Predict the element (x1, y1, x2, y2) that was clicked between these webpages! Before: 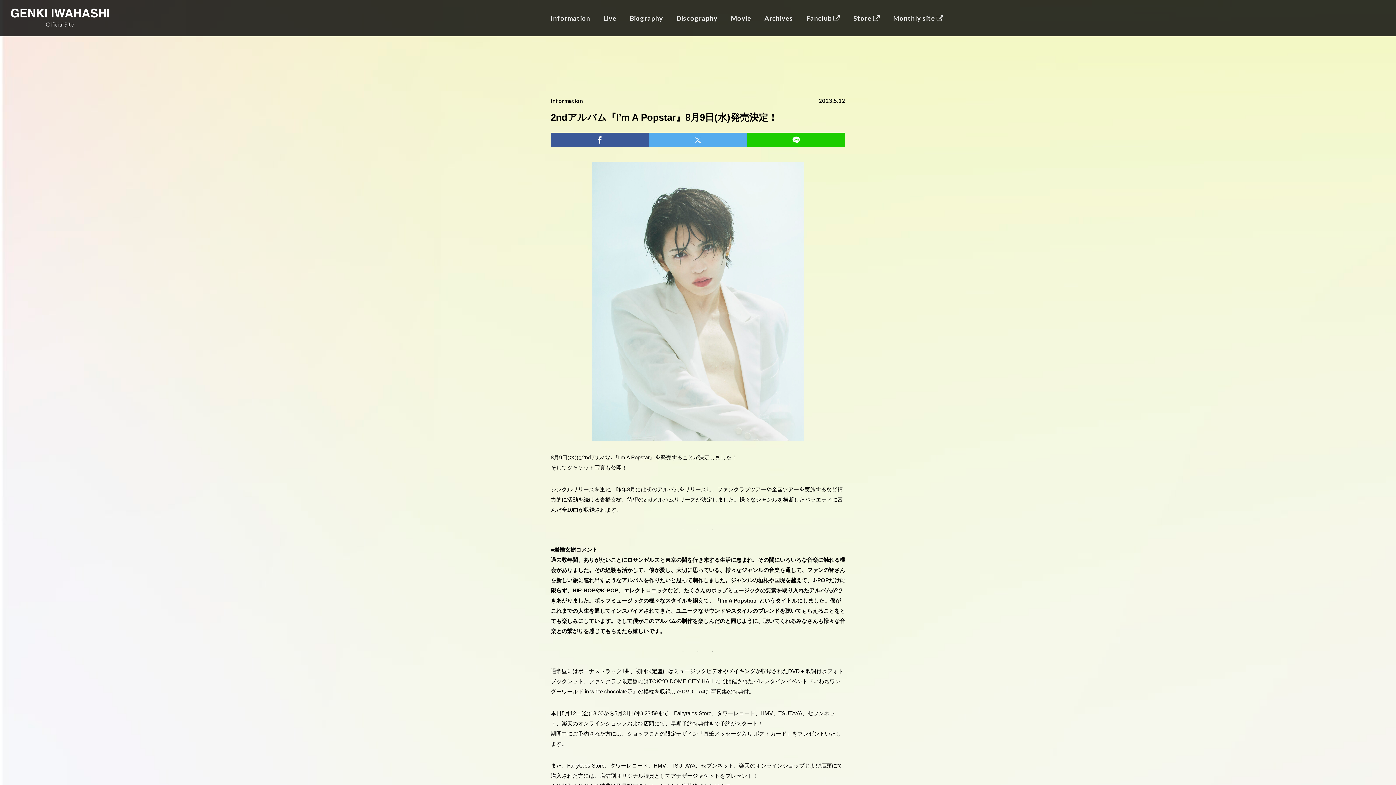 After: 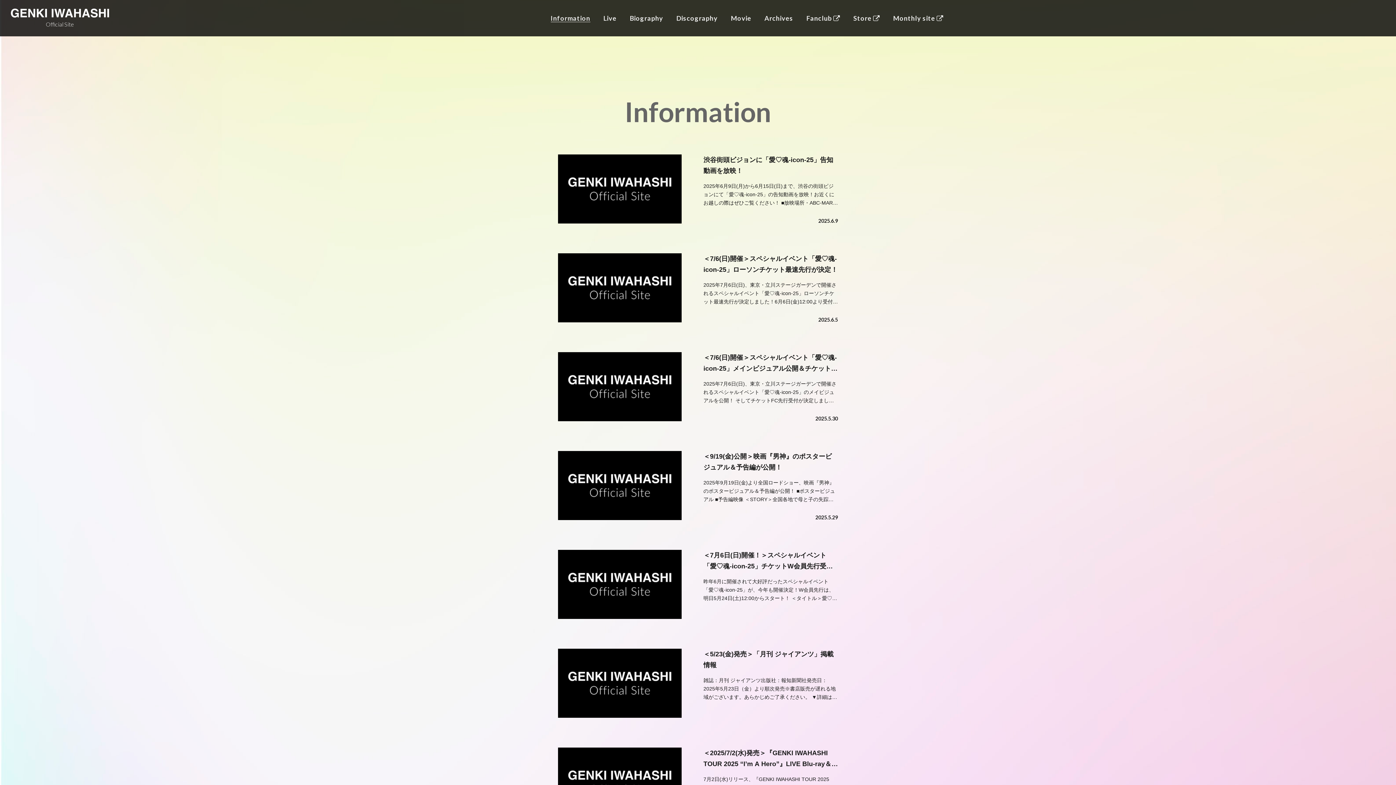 Action: label: Information bbox: (550, 97, 583, 105)